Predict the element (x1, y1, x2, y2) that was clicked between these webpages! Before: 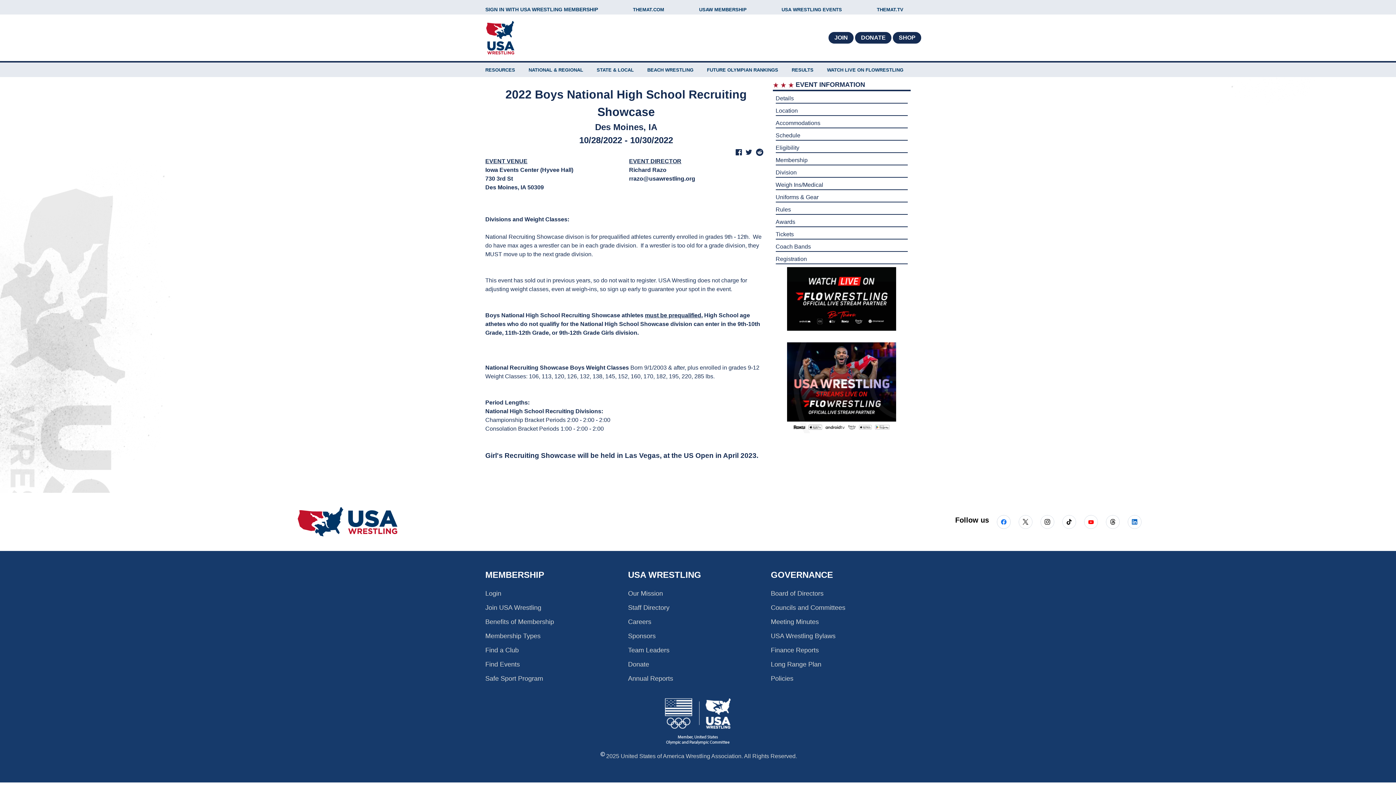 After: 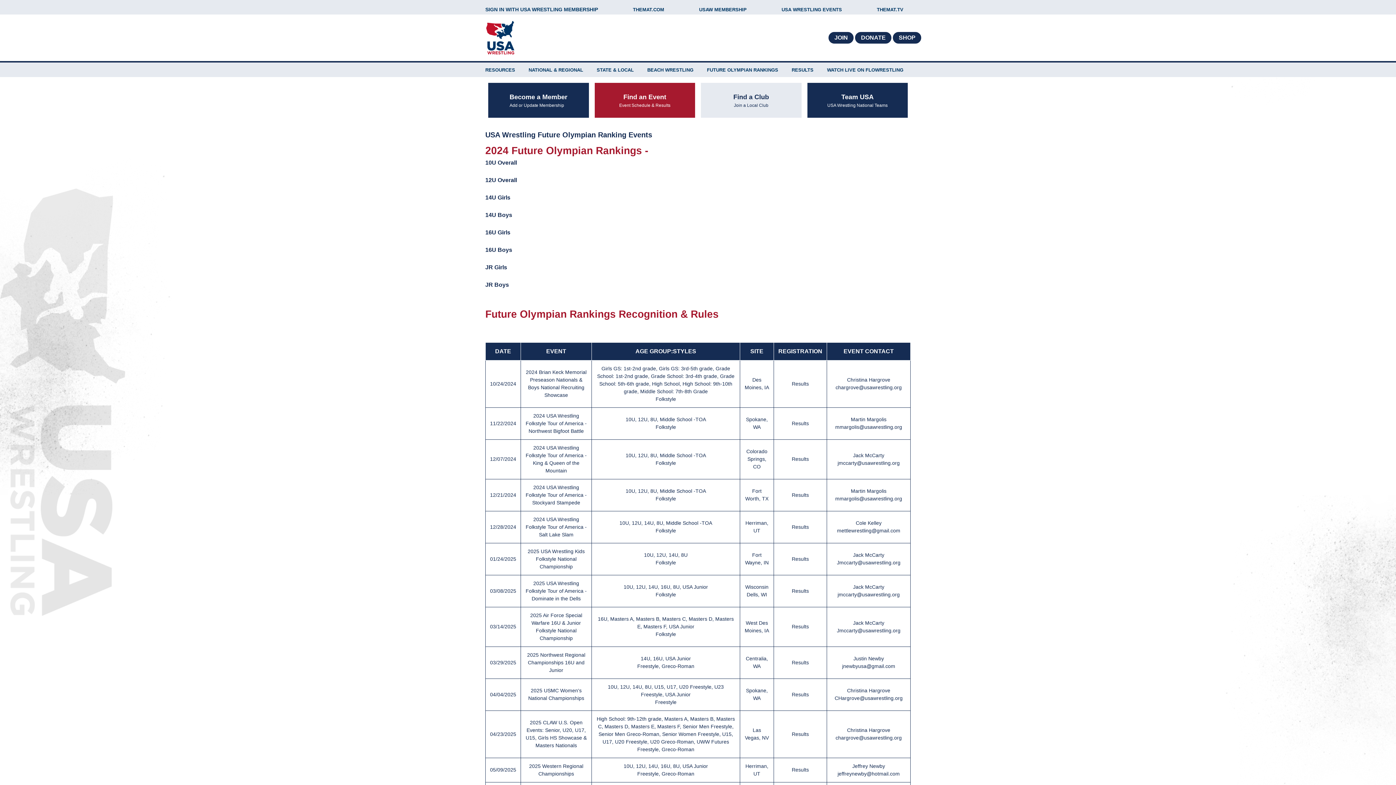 Action: label: FUTURE OLYMPIAN RANKINGS bbox: (707, 66, 778, 73)